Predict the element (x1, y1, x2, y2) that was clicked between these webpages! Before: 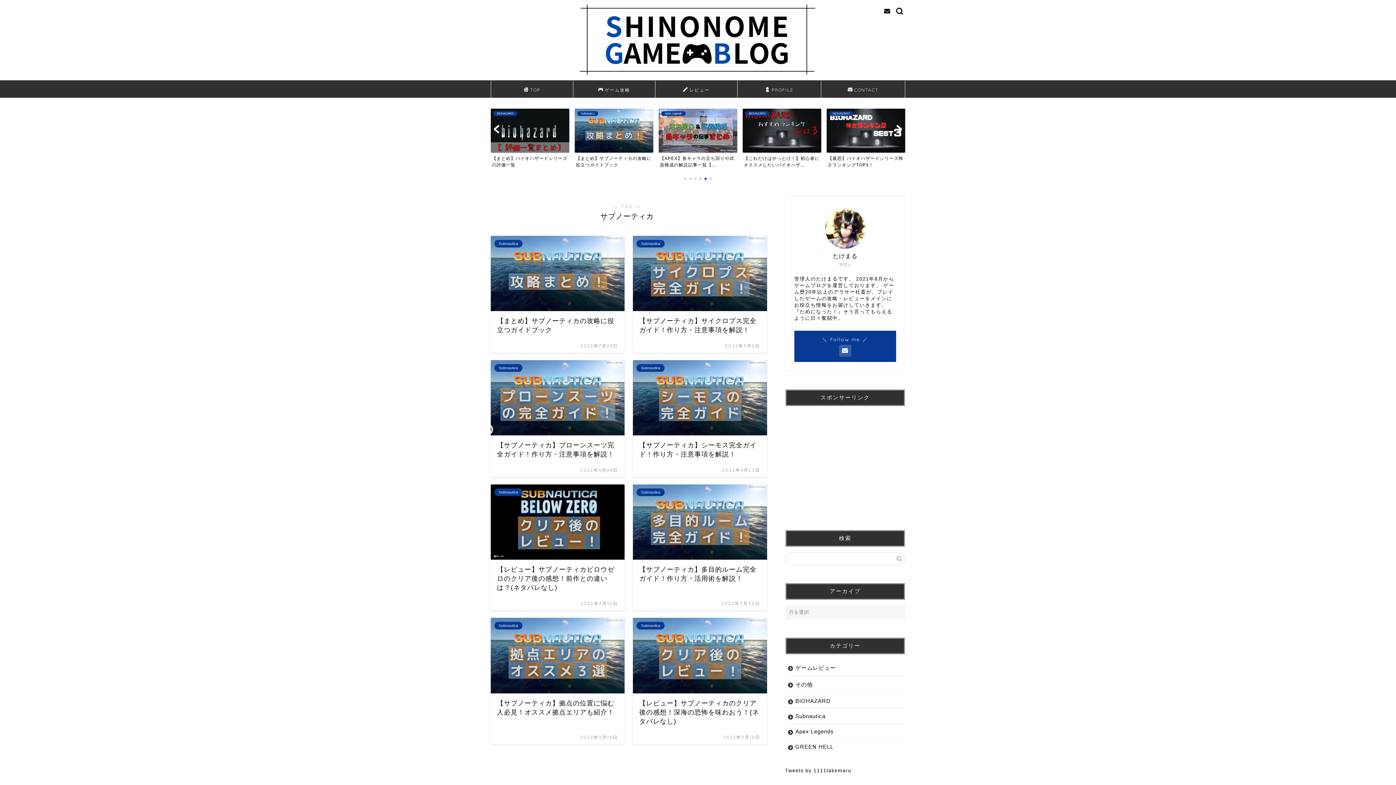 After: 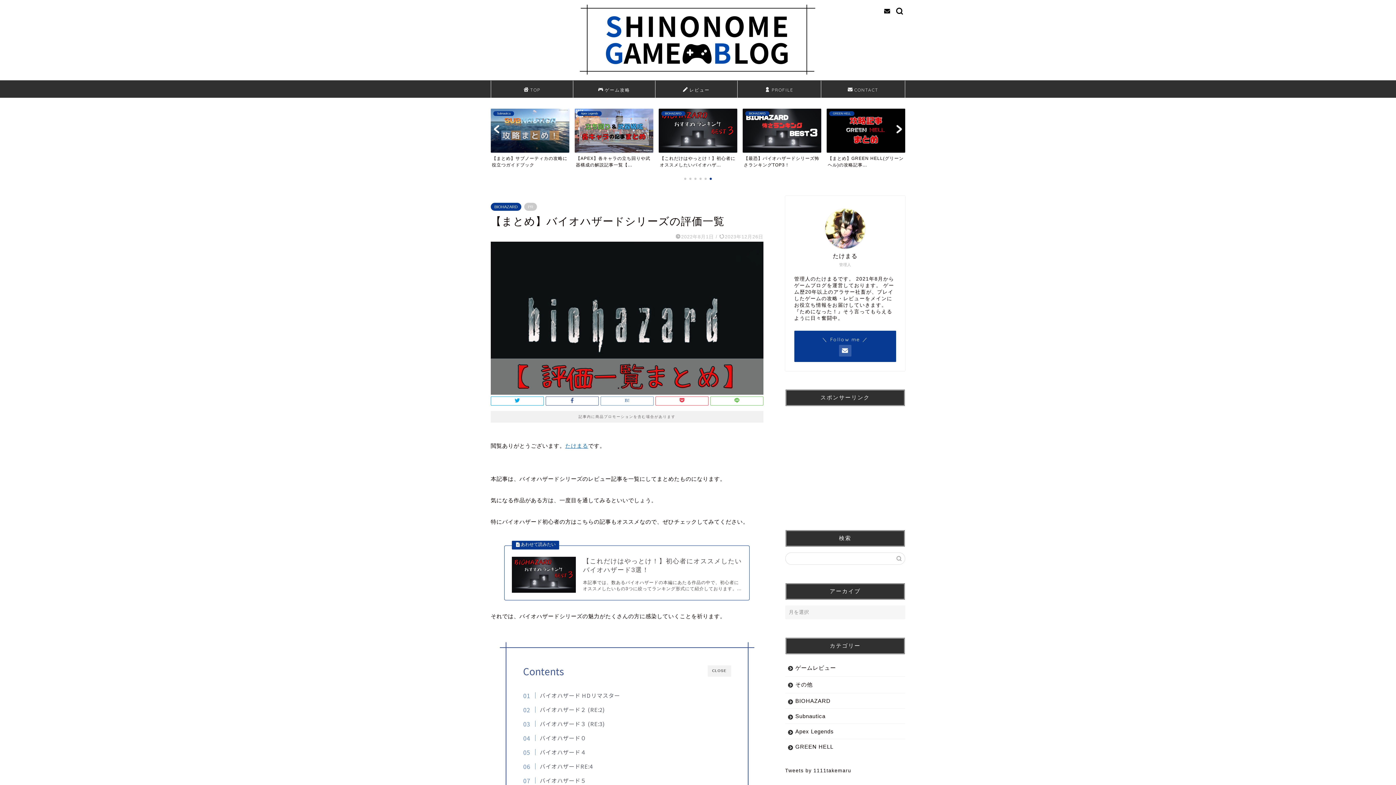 Action: label: BIOHAZARD
【まとめ】バイオハザードシリーズの評価一覧 bbox: (742, 108, 821, 168)